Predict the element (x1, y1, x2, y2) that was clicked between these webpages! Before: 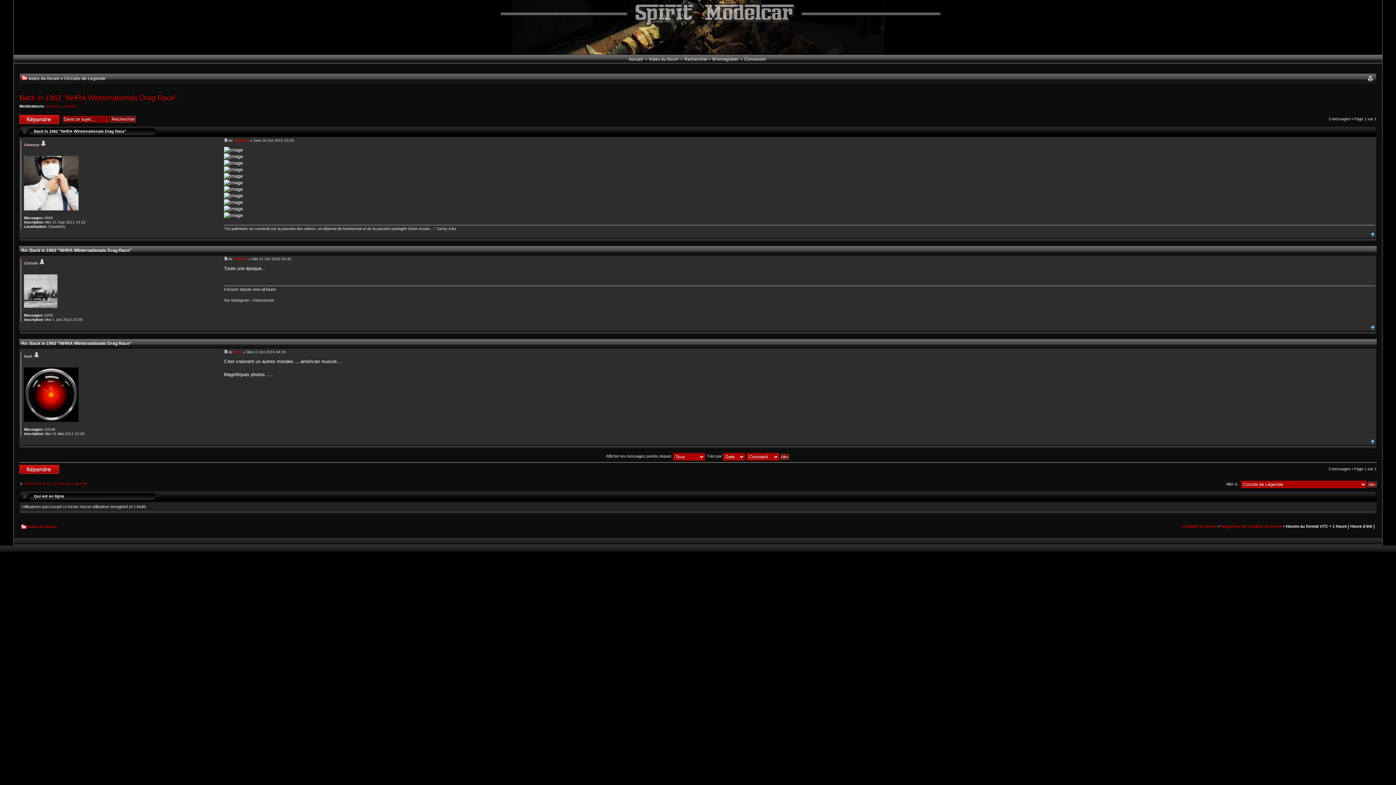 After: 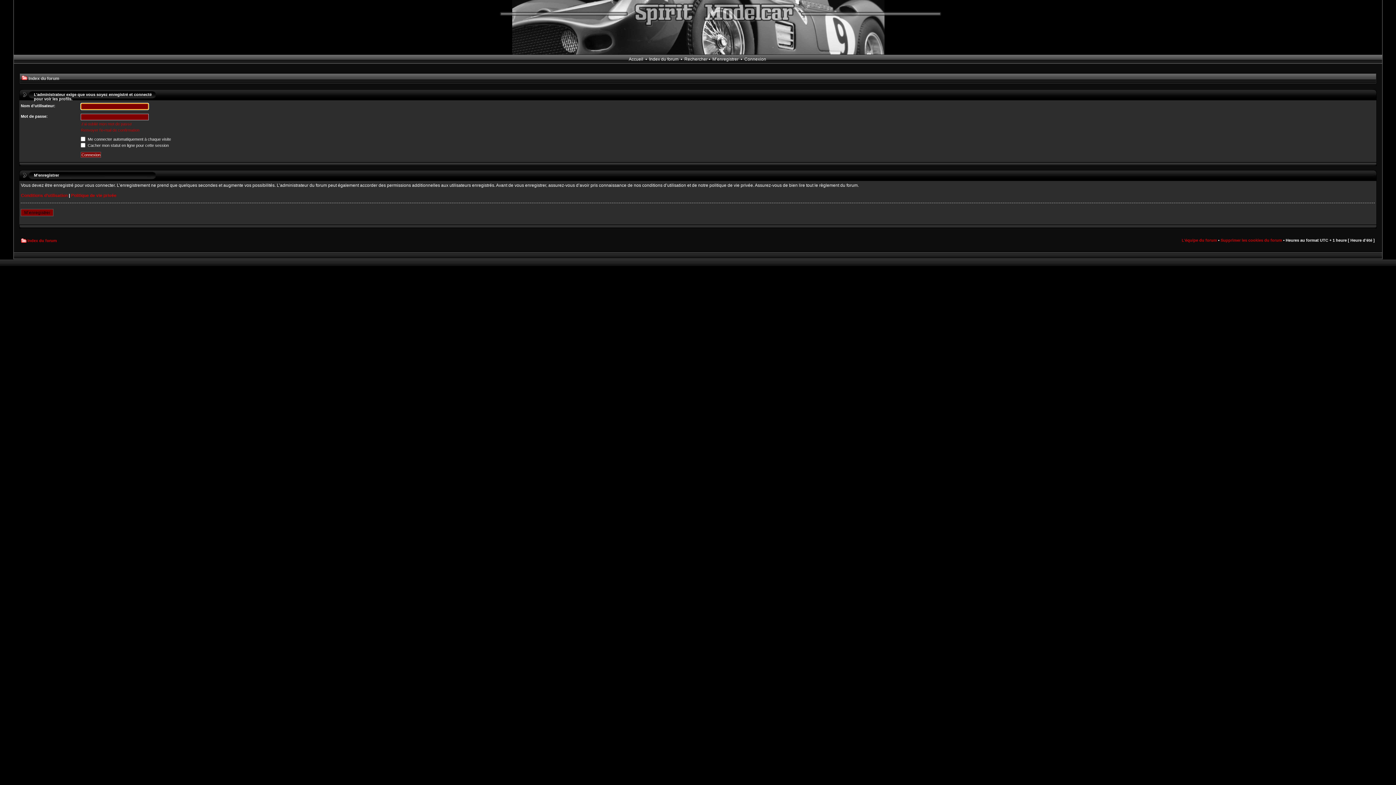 Action: label: Xaneaze bbox: (24, 142, 39, 146)